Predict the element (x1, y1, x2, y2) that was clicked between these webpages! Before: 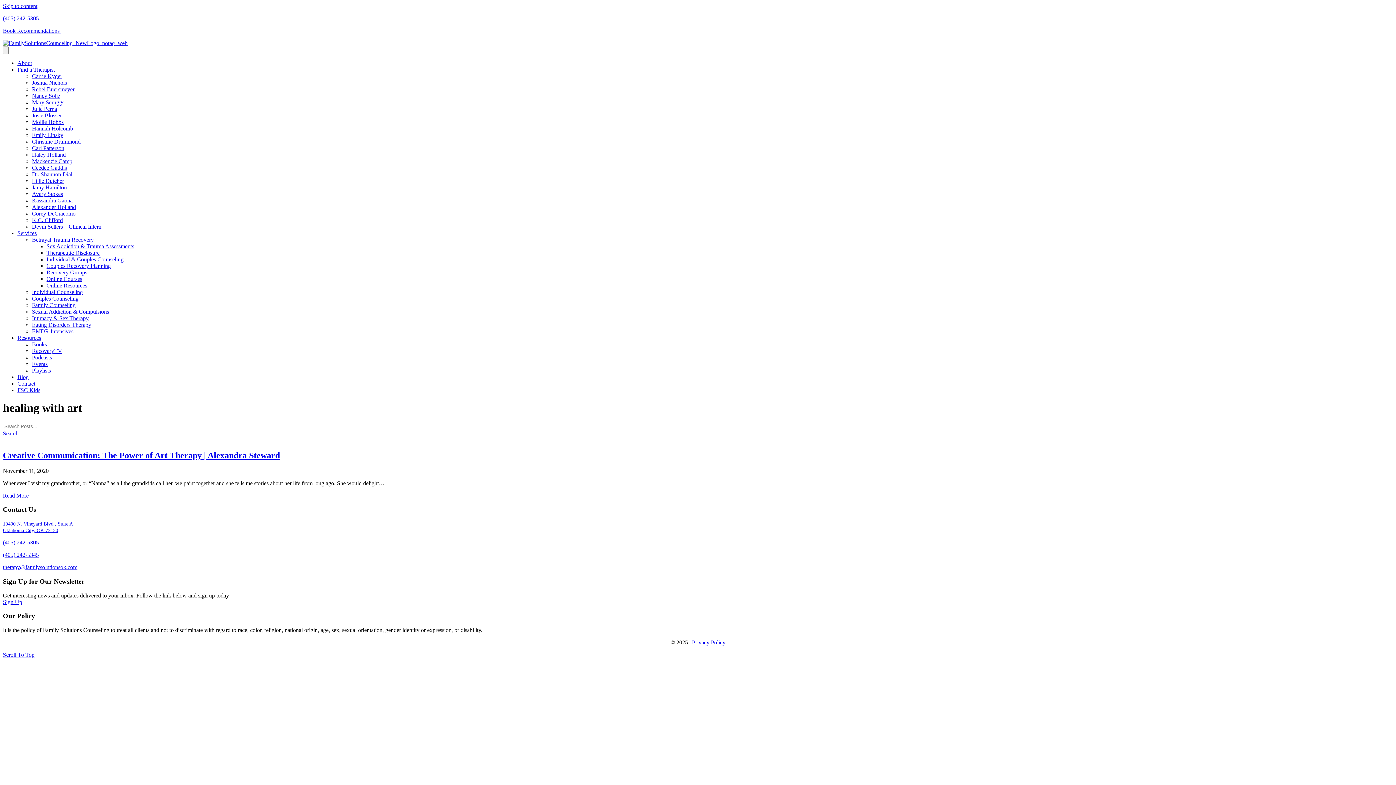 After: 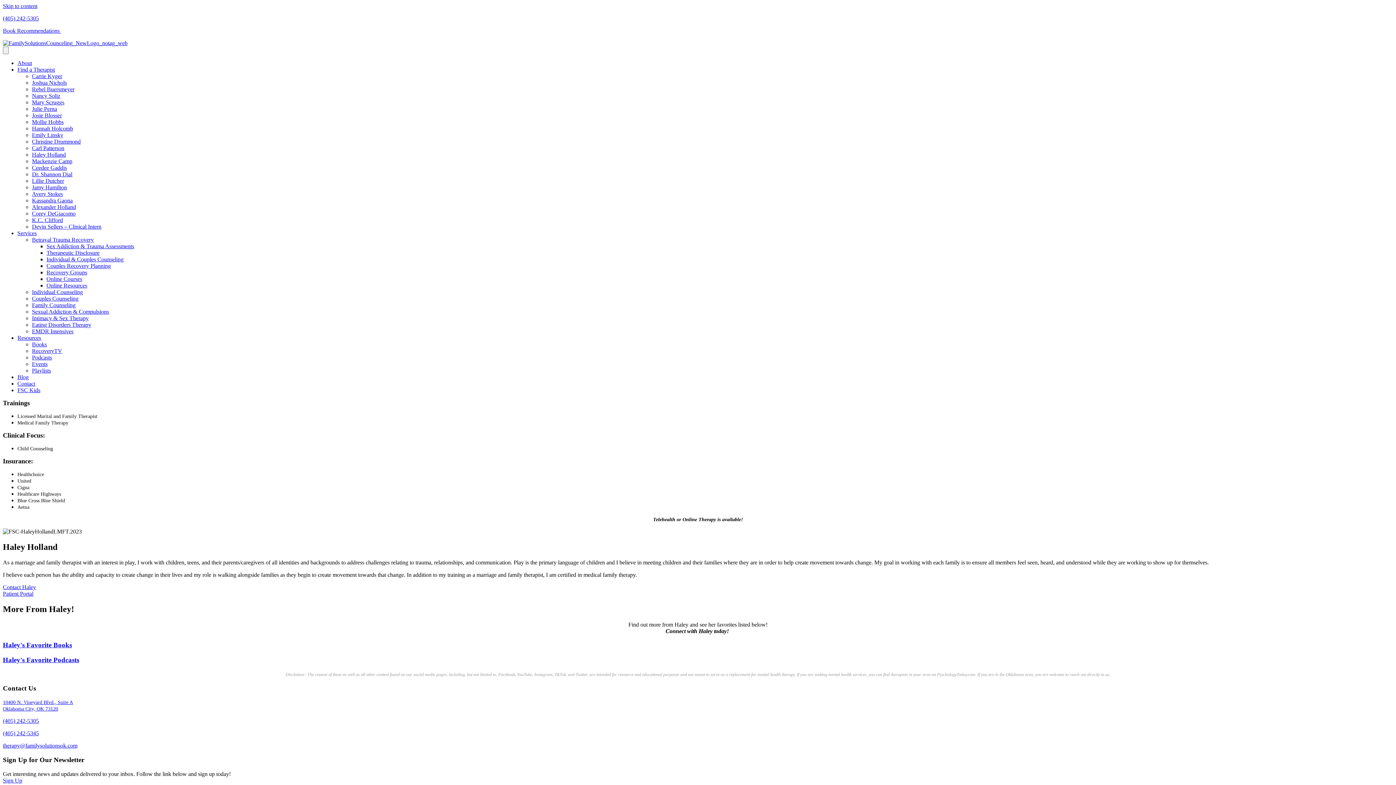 Action: bbox: (32, 151, 65, 157) label: Haley Holland